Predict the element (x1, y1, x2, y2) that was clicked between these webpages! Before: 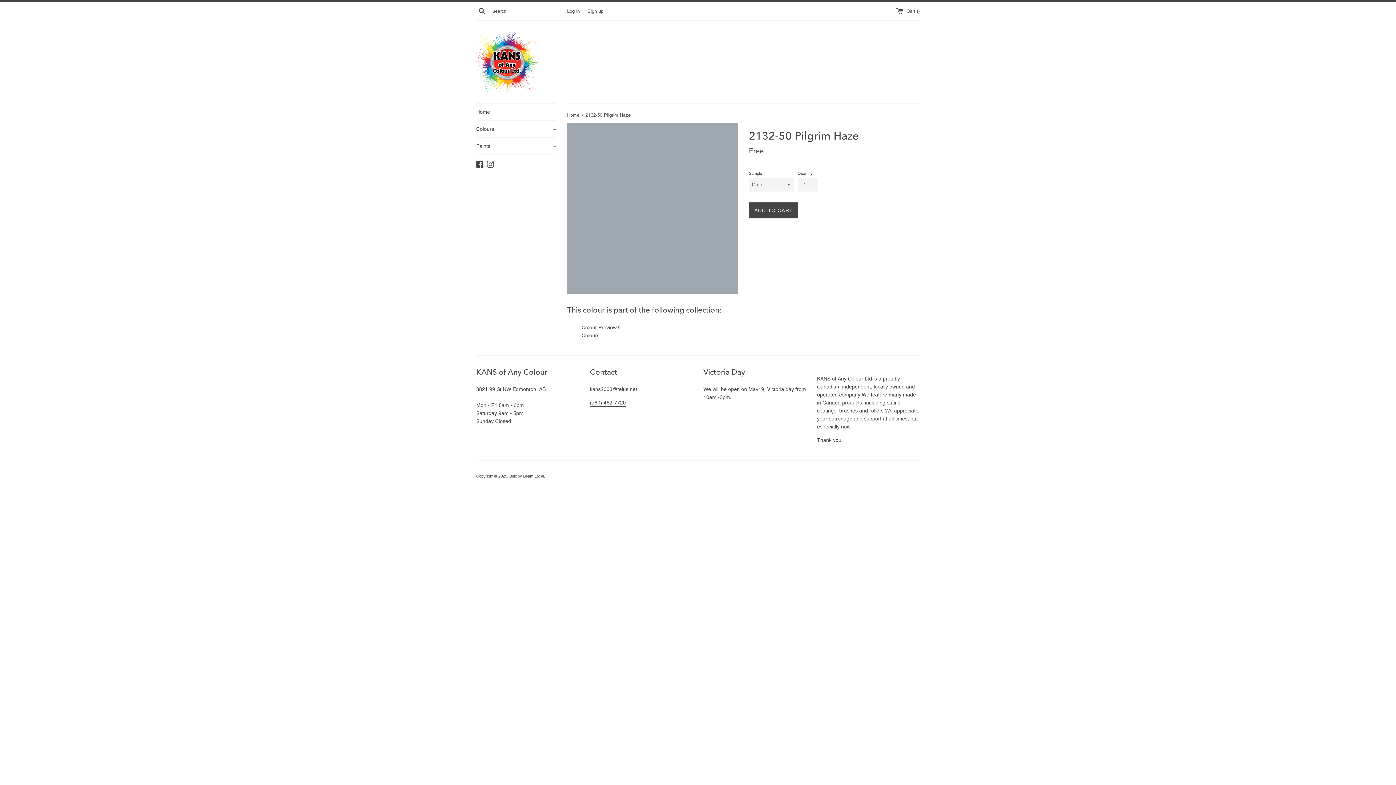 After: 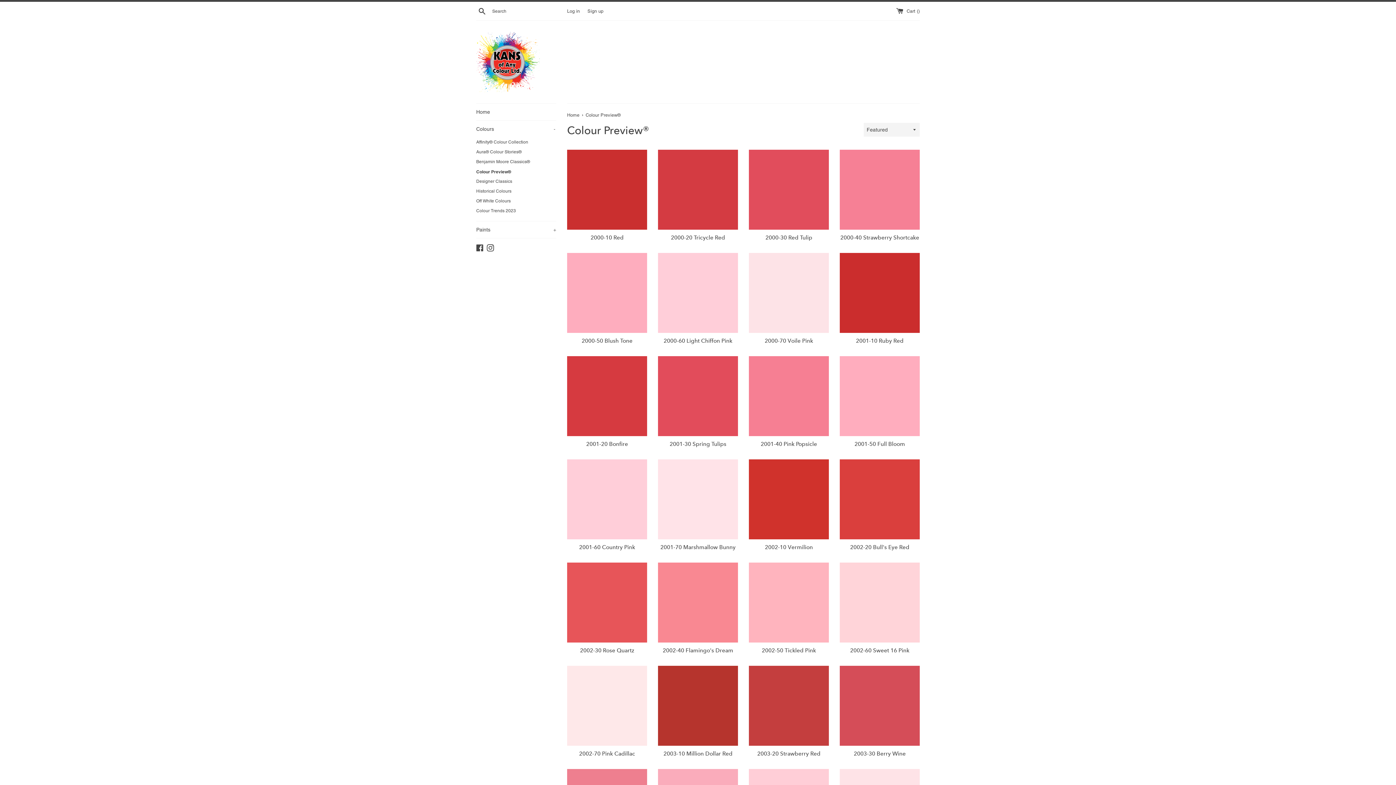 Action: label: Colour Preview® bbox: (581, 324, 620, 330)